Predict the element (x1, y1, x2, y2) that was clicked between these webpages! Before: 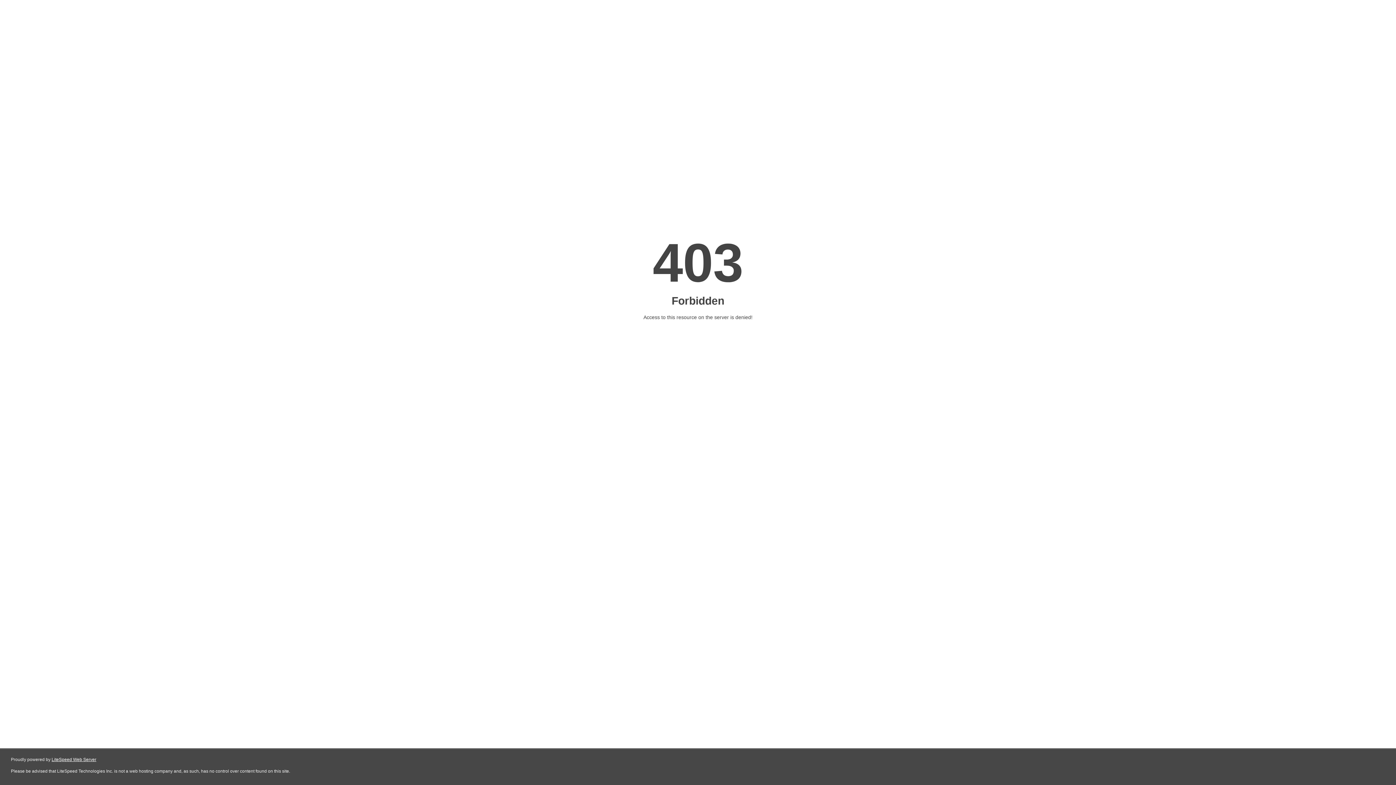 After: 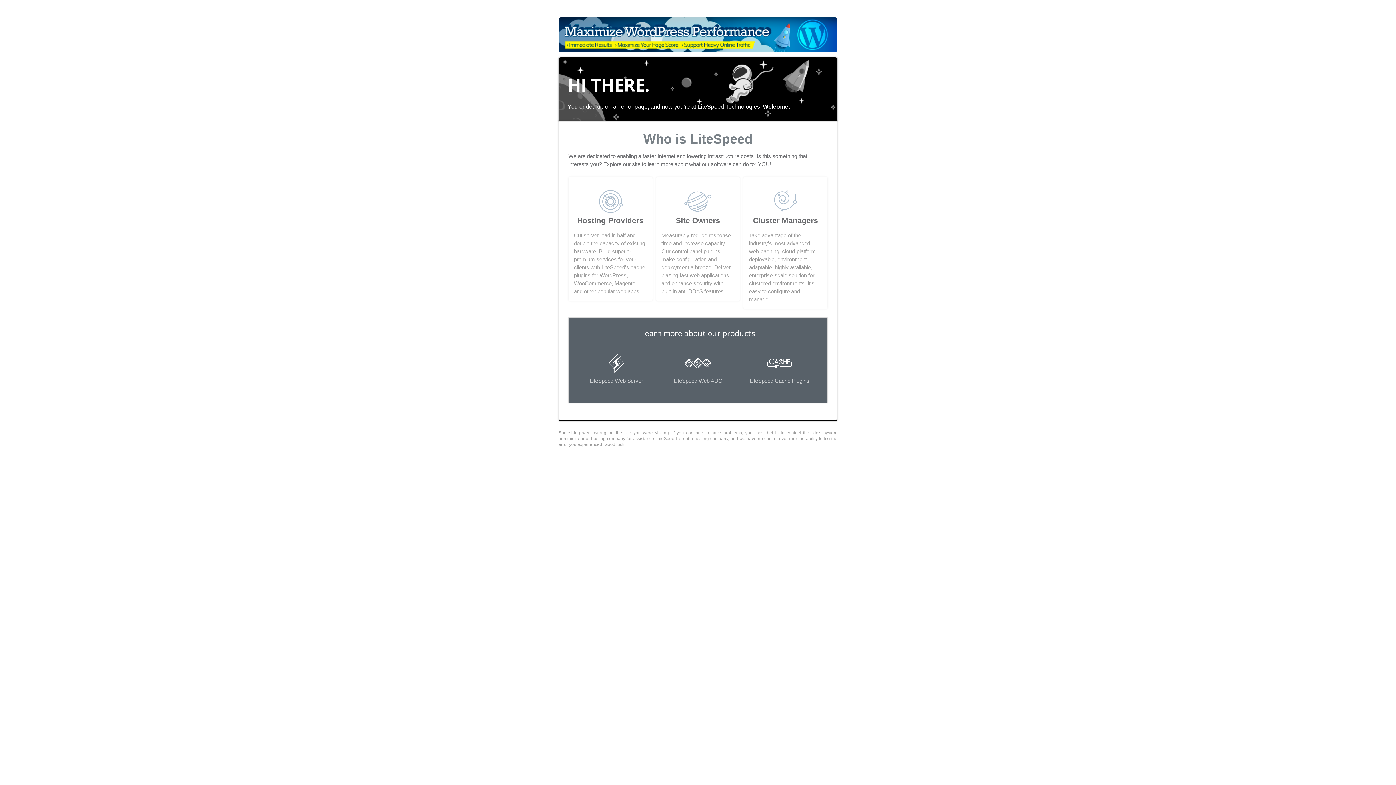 Action: label: LiteSpeed Web Server bbox: (51, 757, 96, 762)